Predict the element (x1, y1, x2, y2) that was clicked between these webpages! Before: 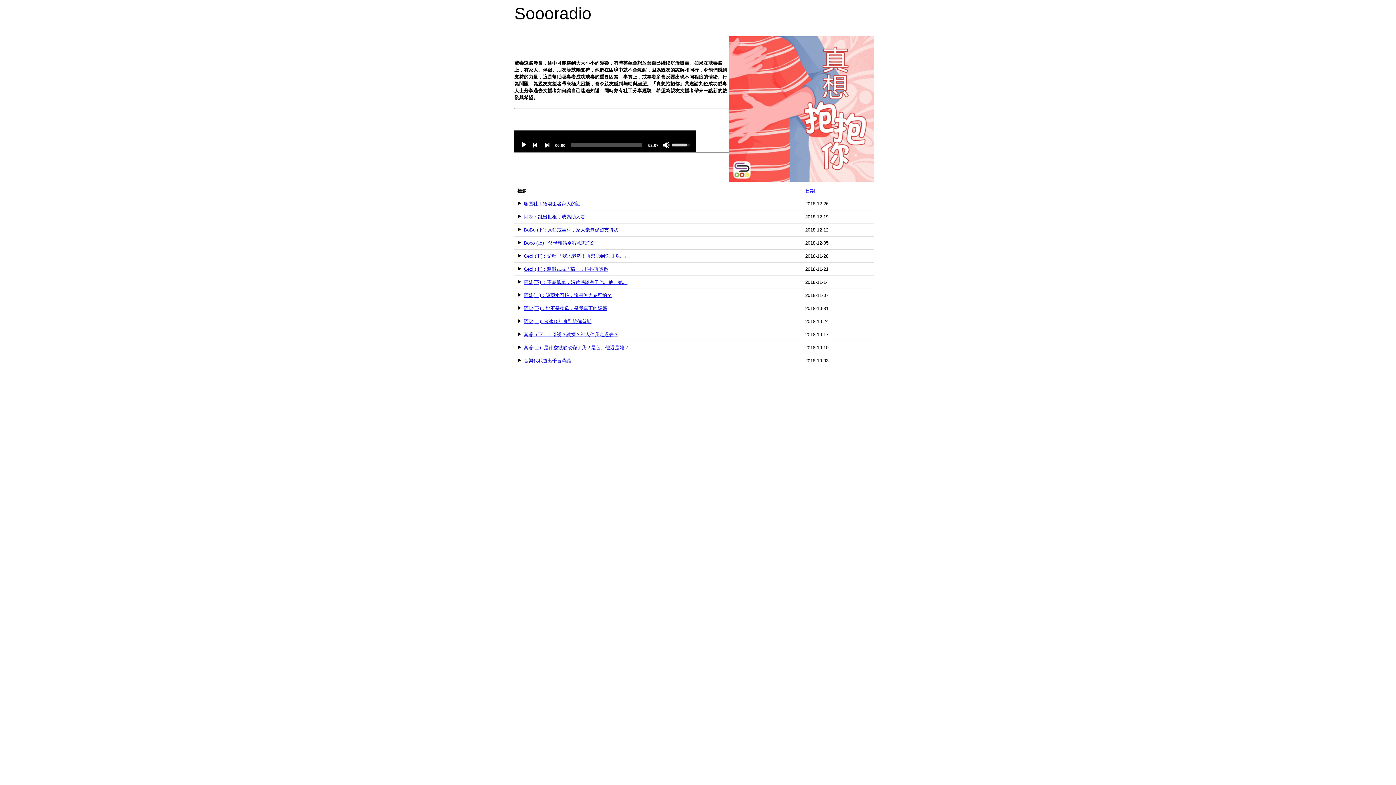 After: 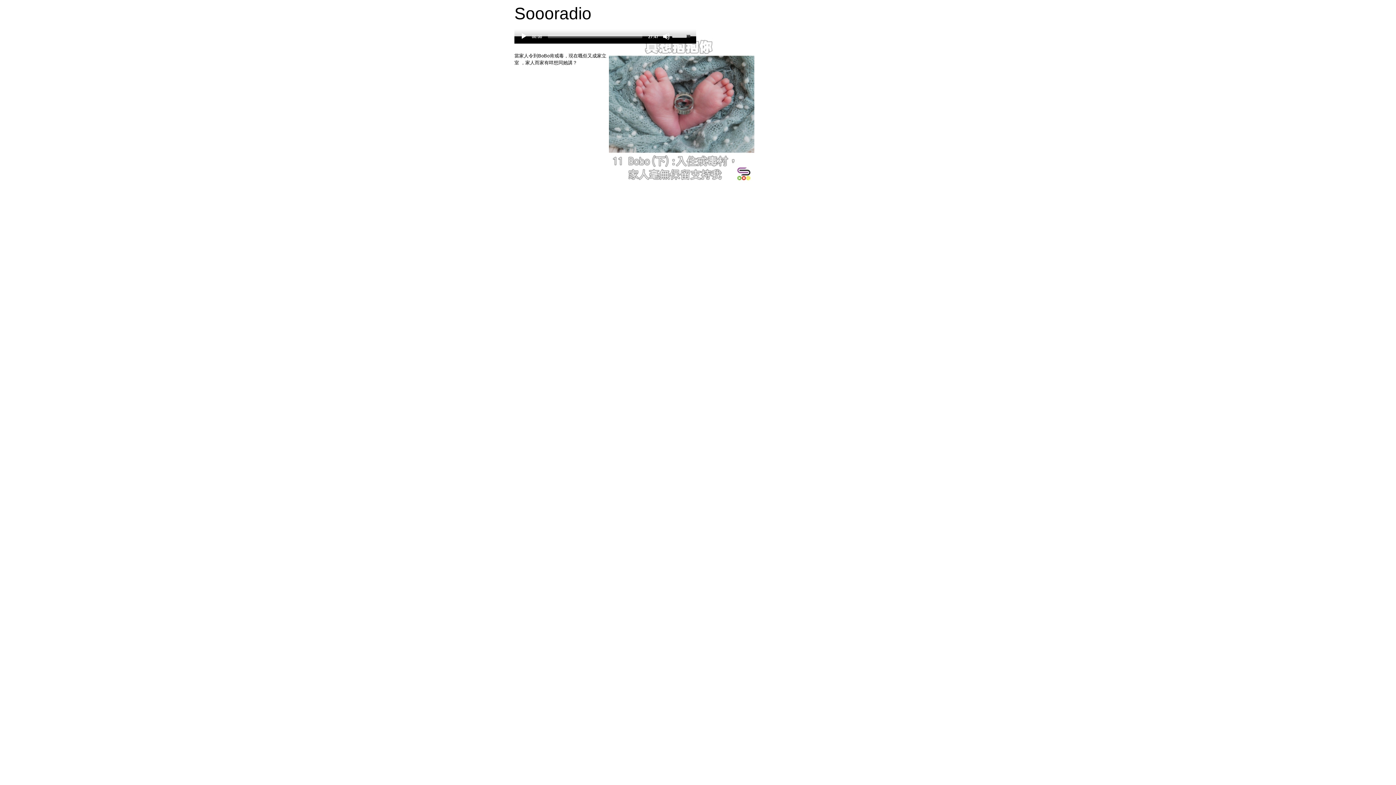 Action: bbox: (524, 227, 618, 232) label: BoBo (下): 入住戒毒村，家人毫無保留支持我